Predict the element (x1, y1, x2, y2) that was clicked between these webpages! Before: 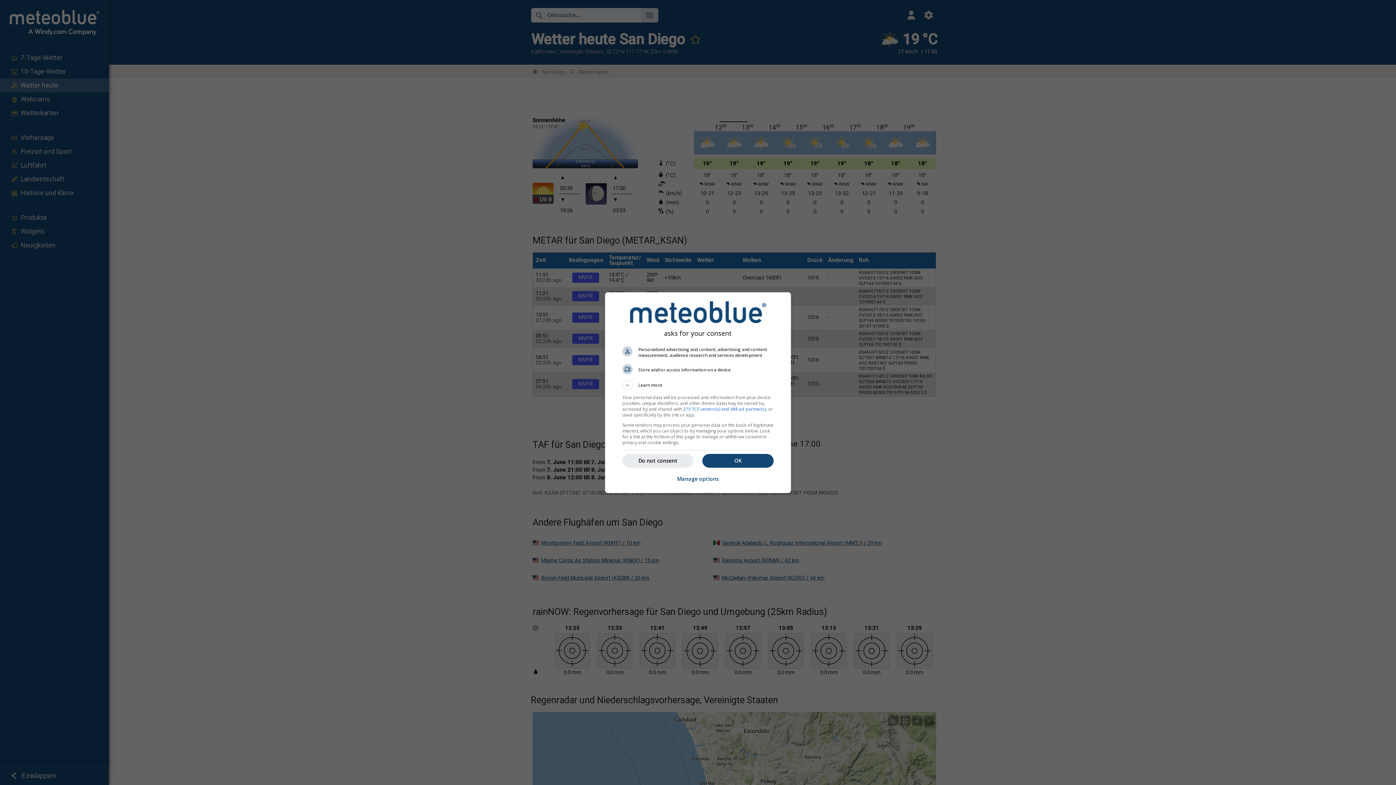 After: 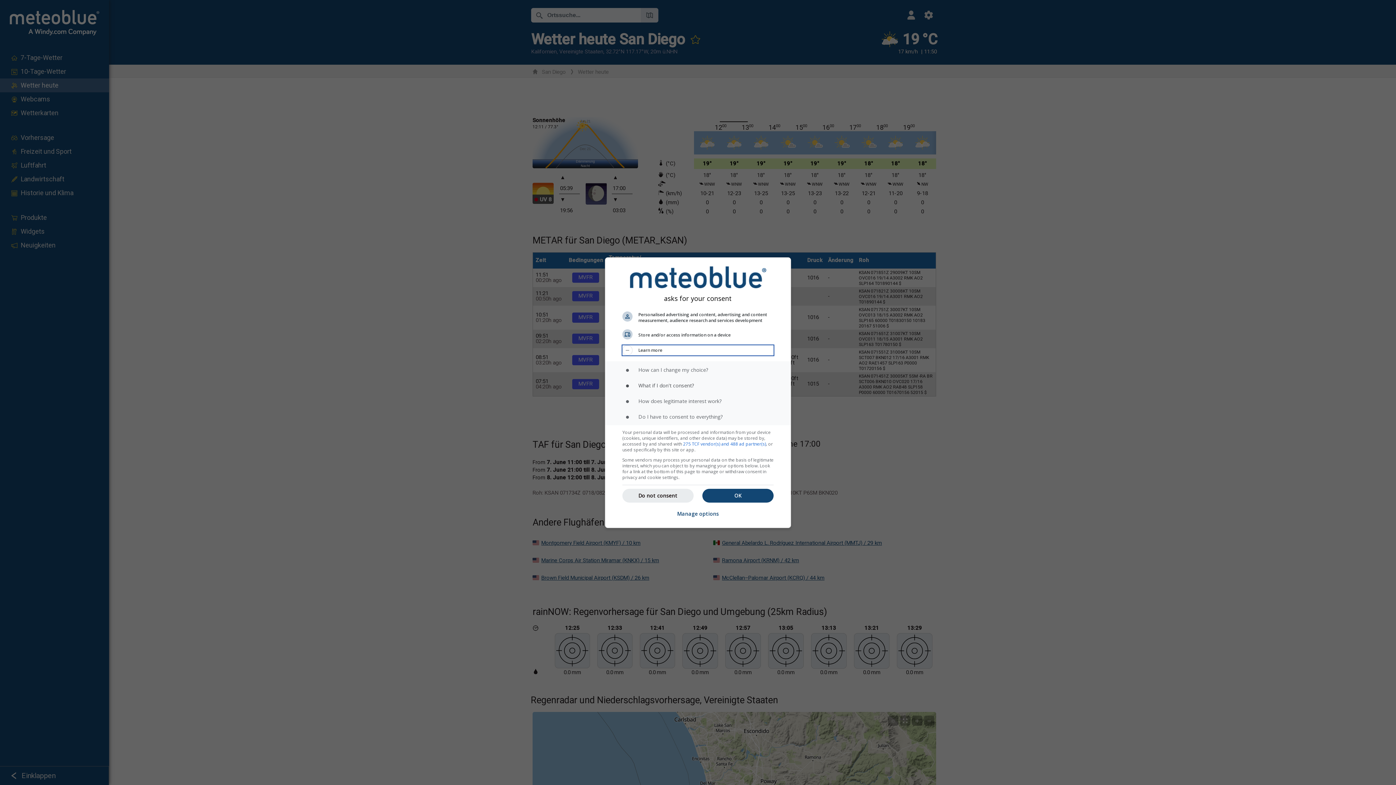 Action: label: Learn more bbox: (622, 380, 773, 390)